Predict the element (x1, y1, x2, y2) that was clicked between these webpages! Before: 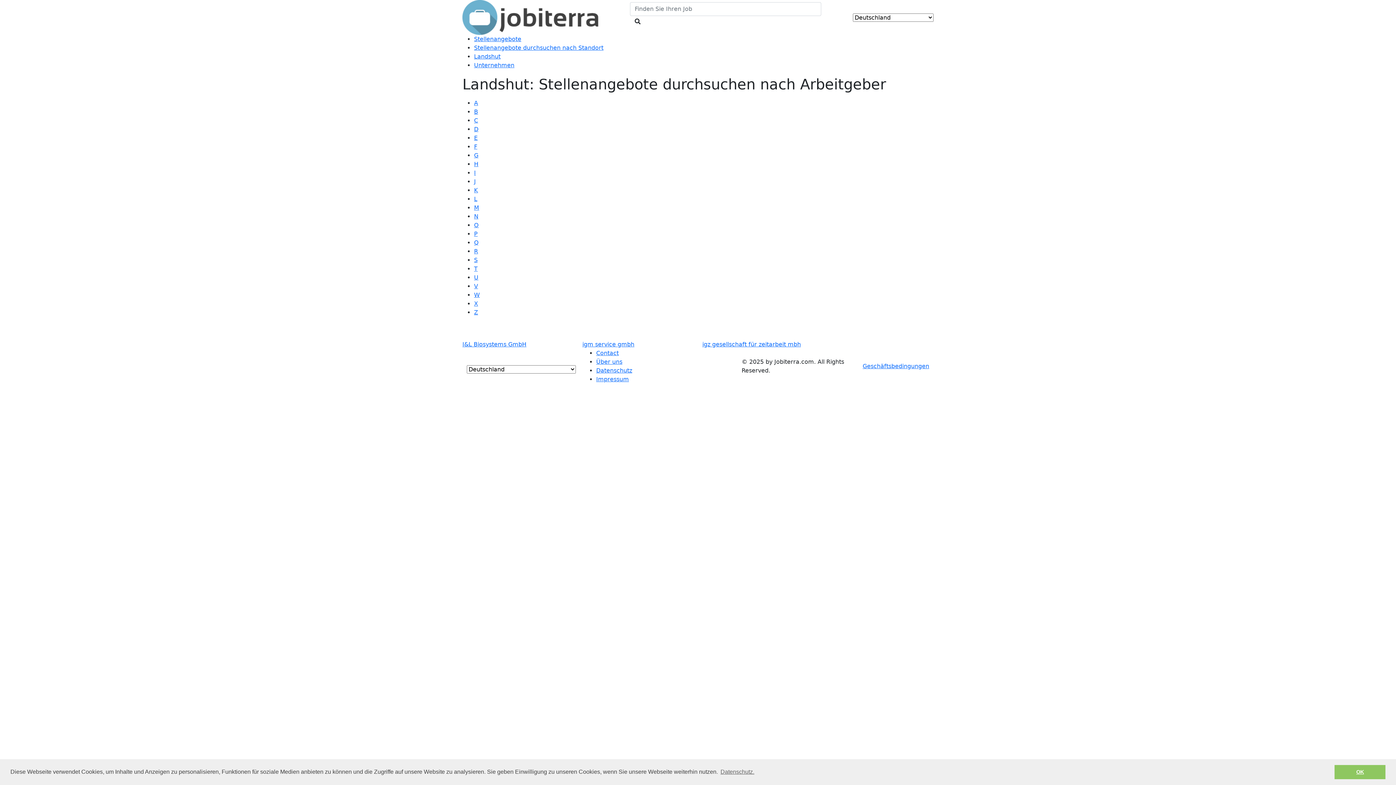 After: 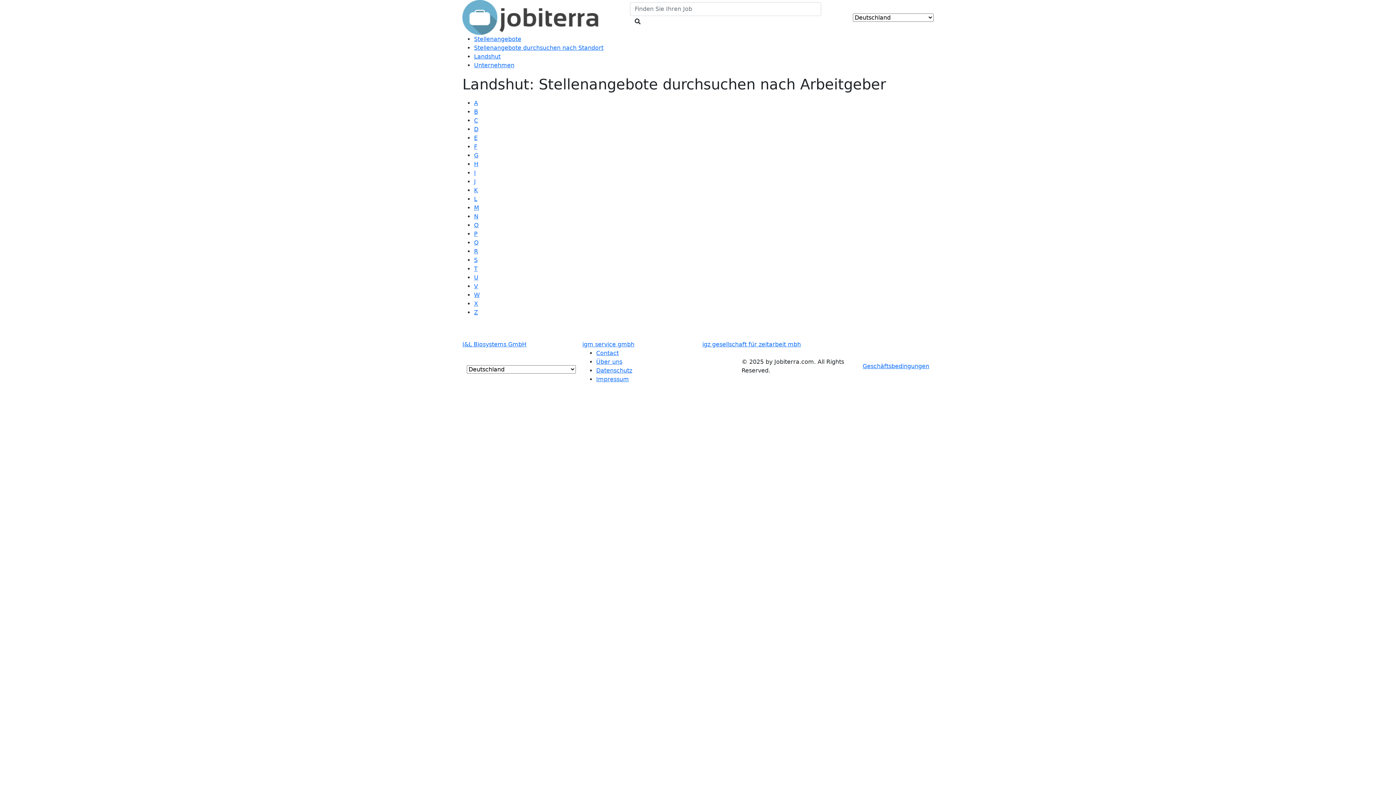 Action: bbox: (1334, 765, 1385, 779) label: dismiss cookie message